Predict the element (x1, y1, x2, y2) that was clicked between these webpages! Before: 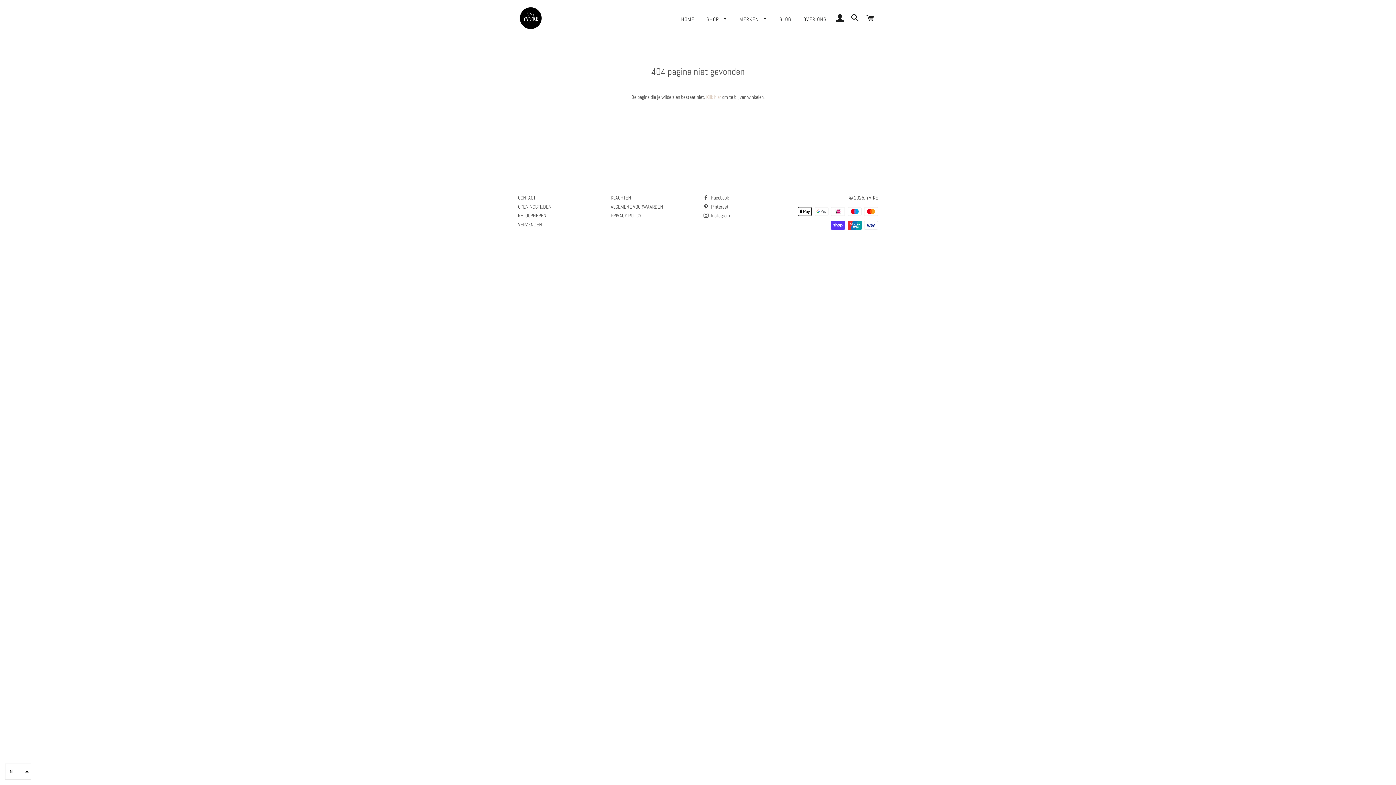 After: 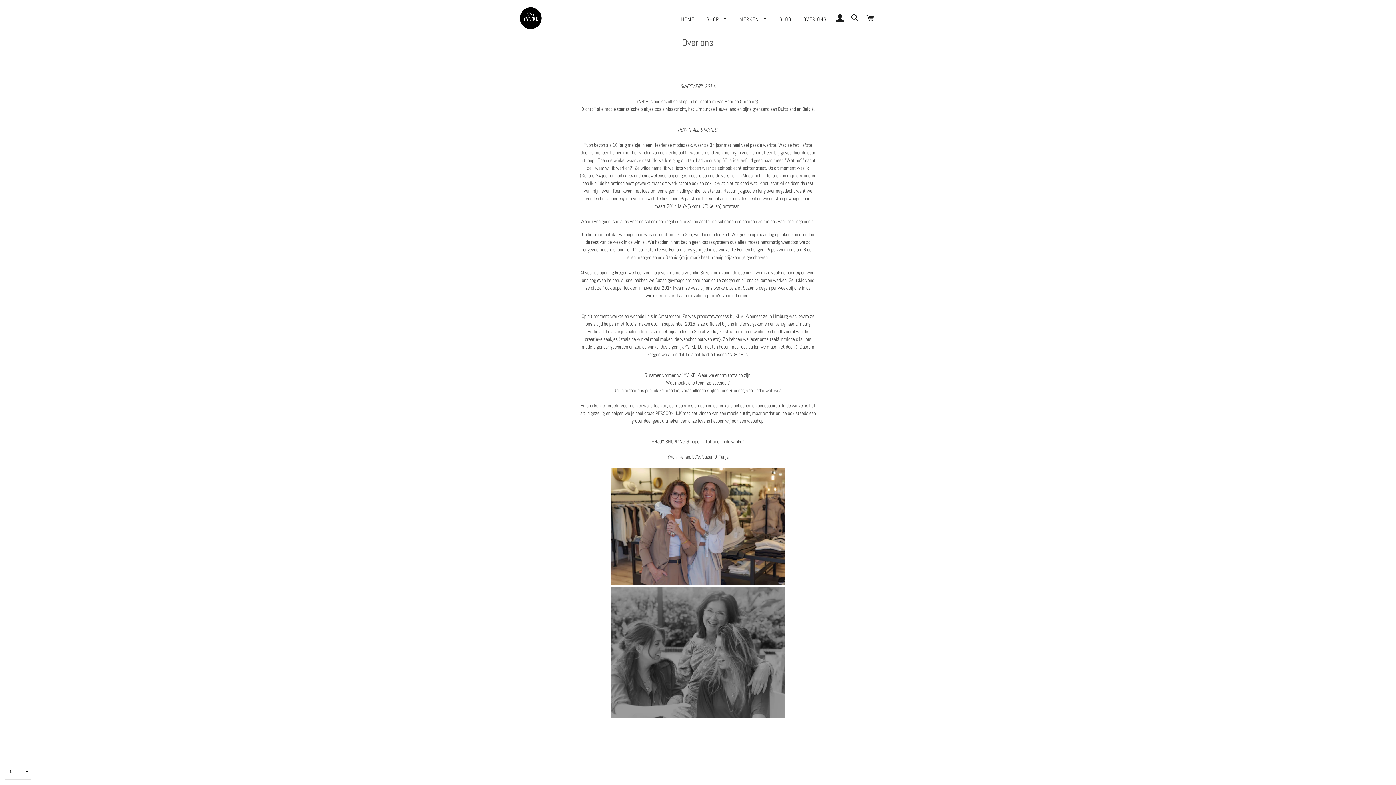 Action: label: OVER ONS bbox: (798, 10, 832, 28)